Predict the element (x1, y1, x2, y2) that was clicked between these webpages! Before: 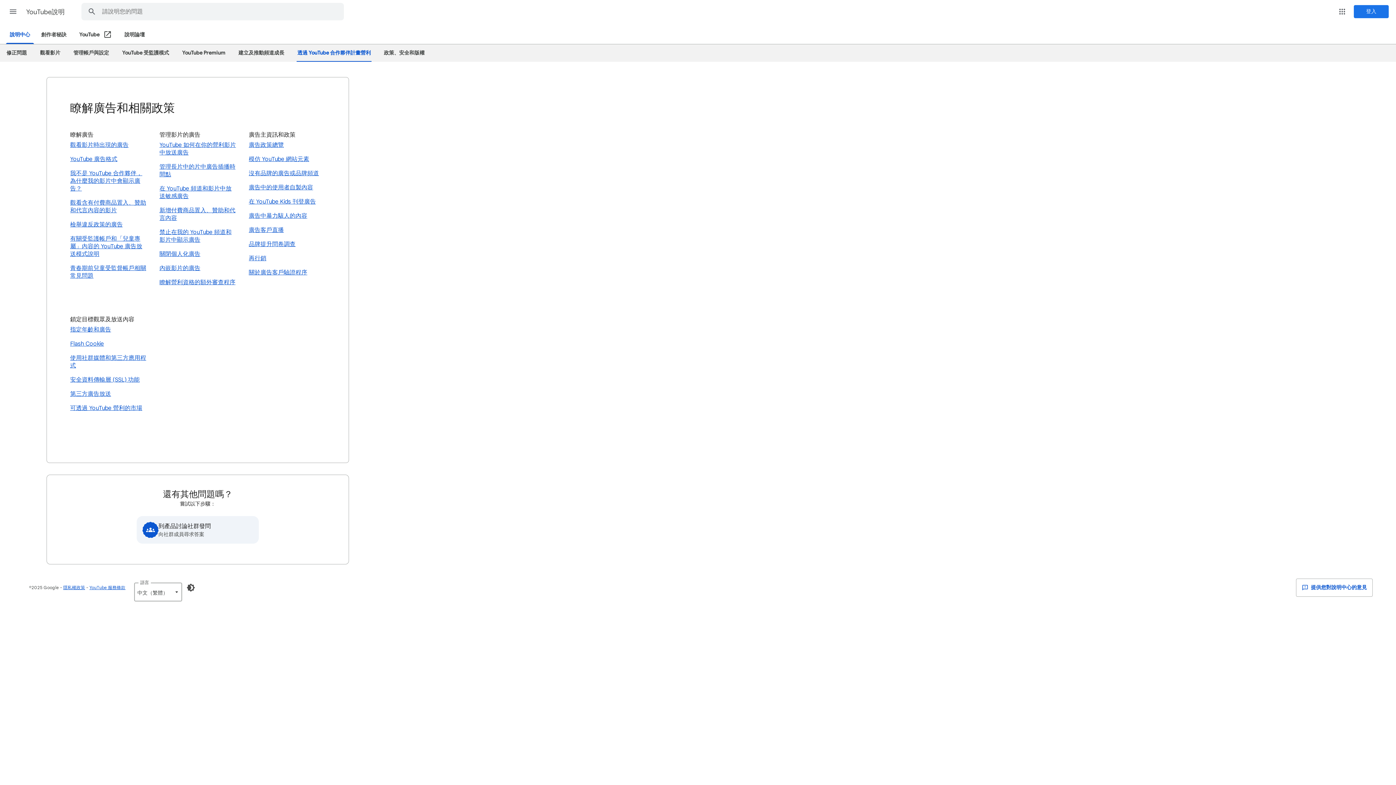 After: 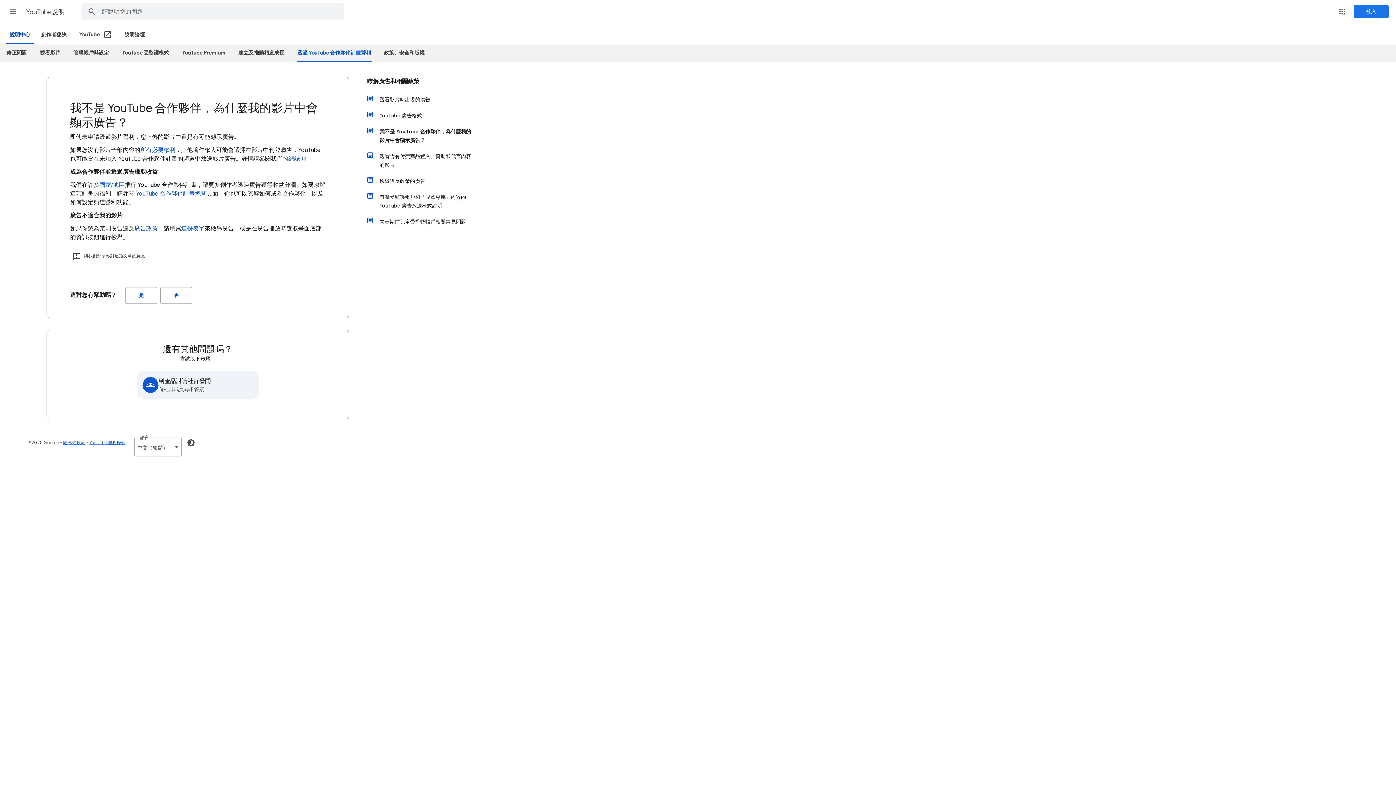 Action: bbox: (70, 168, 146, 193) label: 我不是 YouTube 合作夥伴，為什麼我的影片中會顯示廣告？